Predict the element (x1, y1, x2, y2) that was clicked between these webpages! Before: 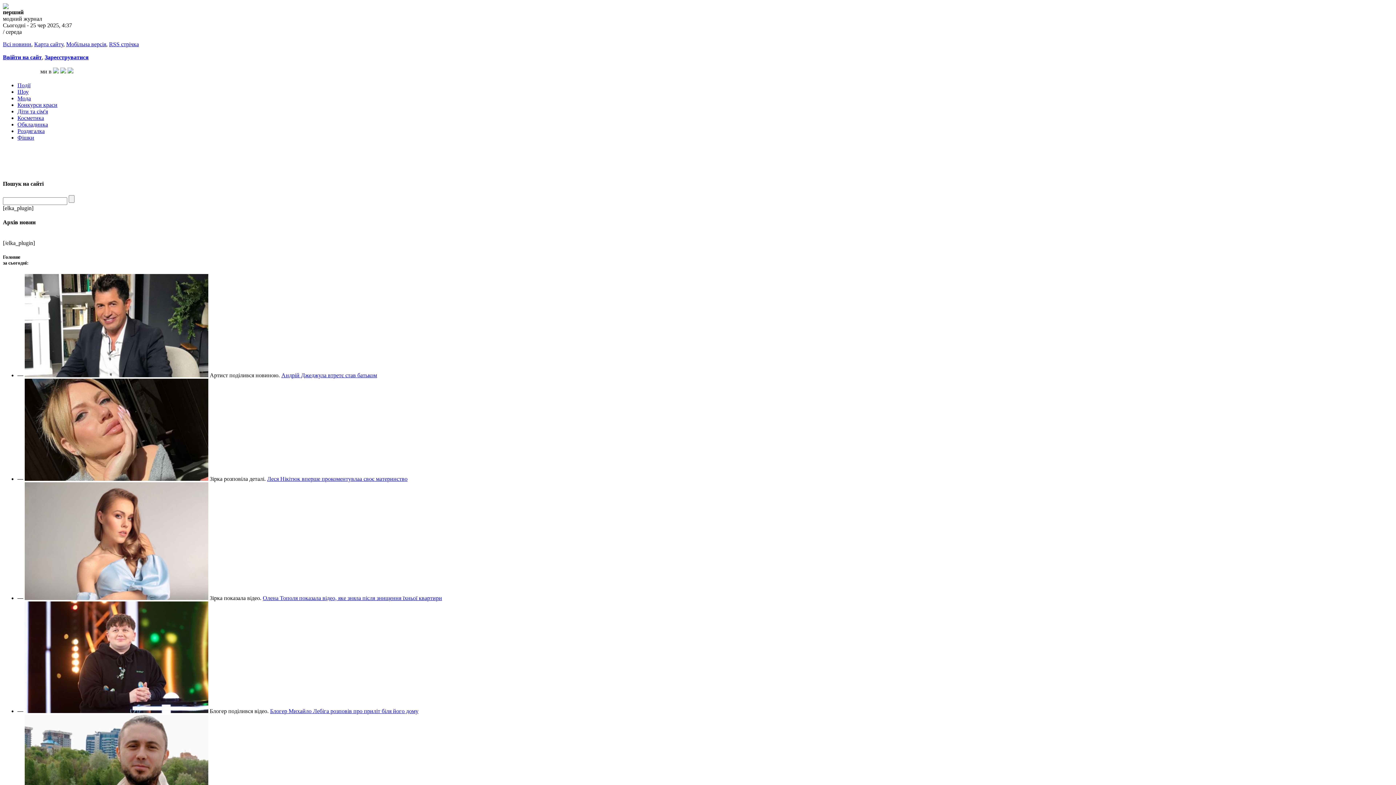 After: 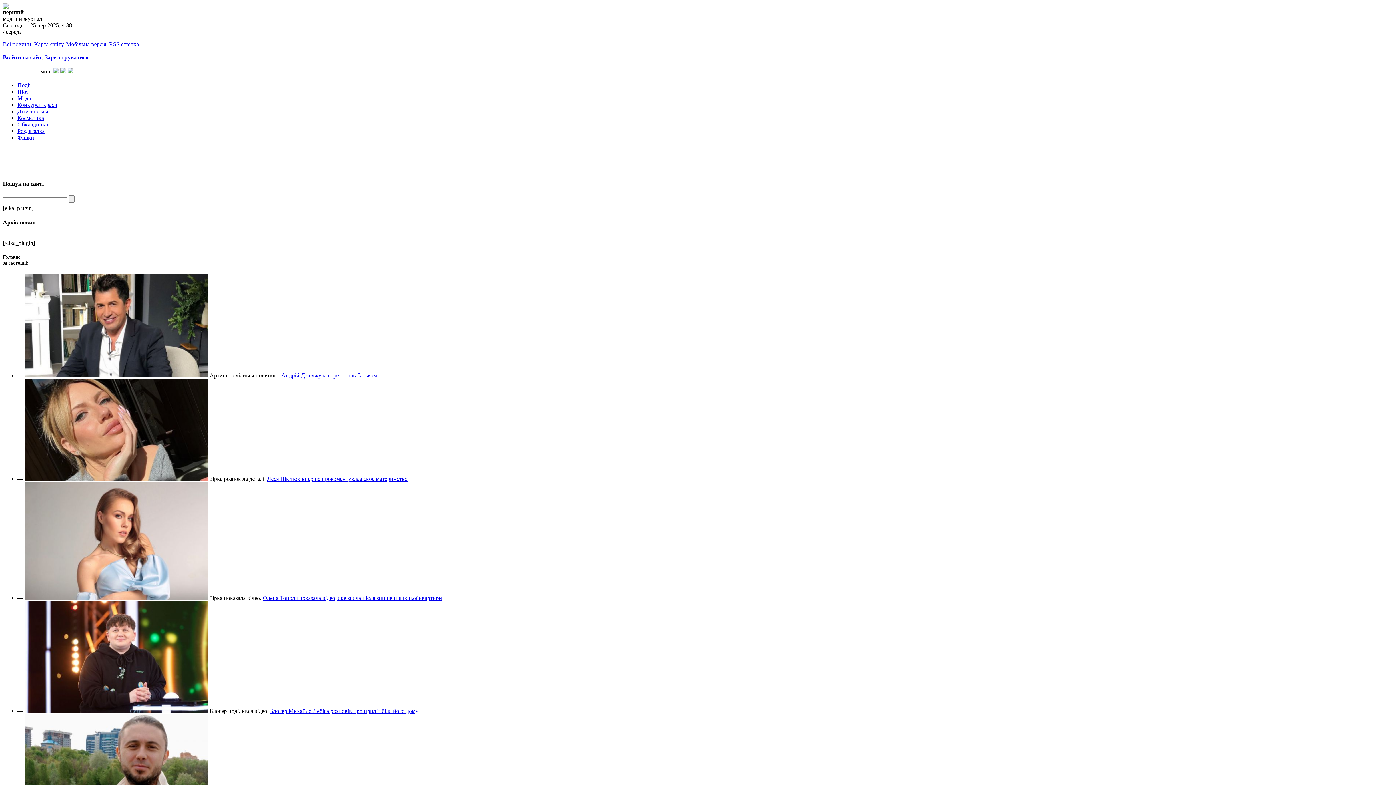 Action: label: Події bbox: (17, 82, 30, 88)